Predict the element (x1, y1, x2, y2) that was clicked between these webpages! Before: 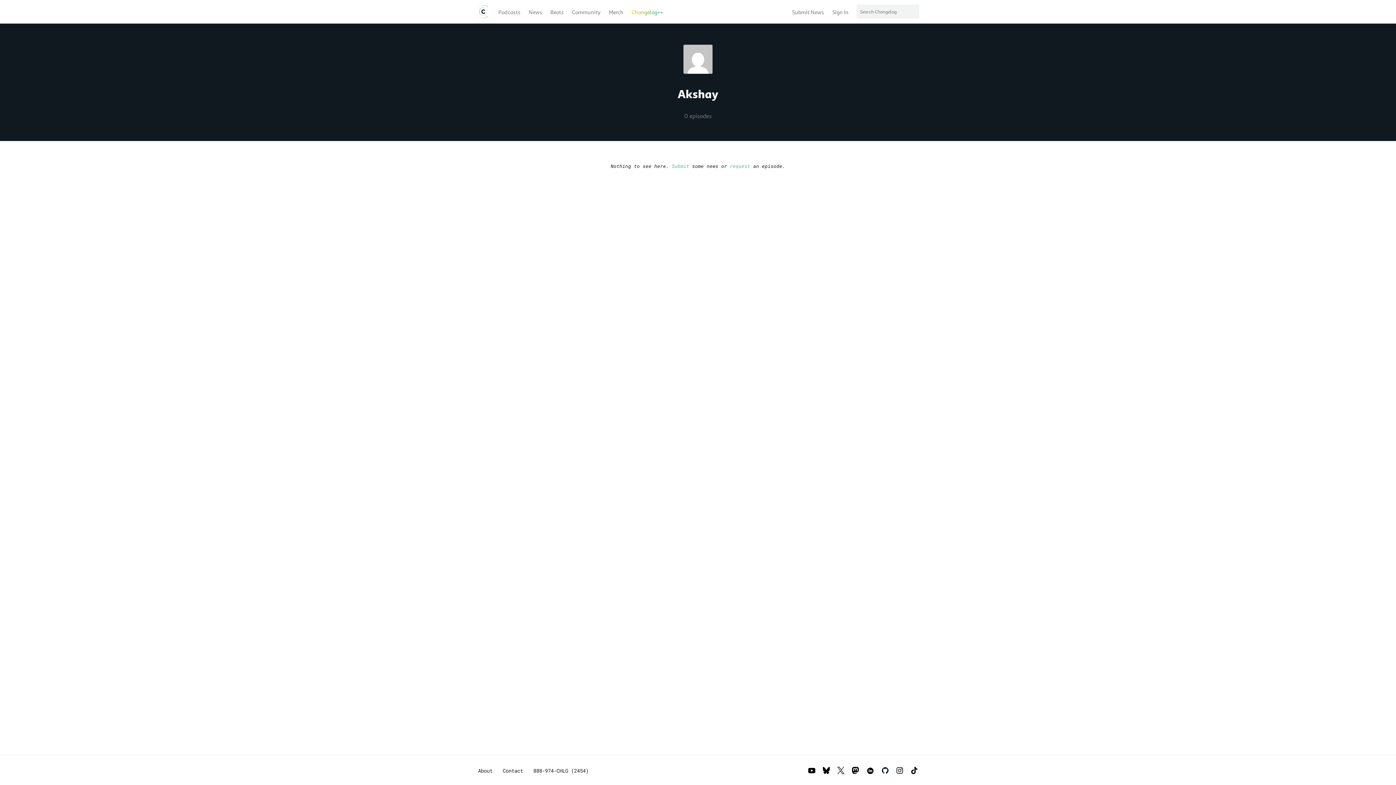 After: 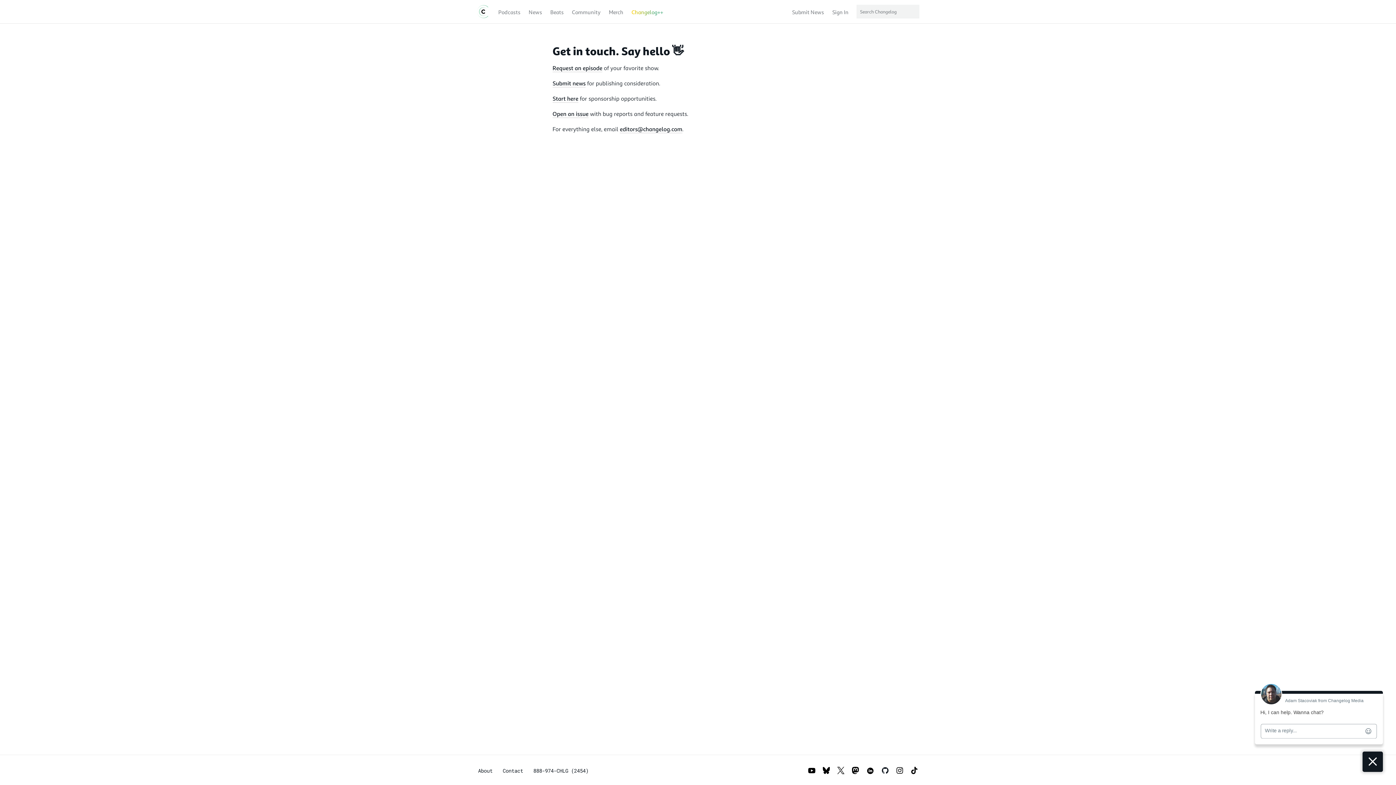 Action: bbox: (502, 767, 523, 774) label: Contact